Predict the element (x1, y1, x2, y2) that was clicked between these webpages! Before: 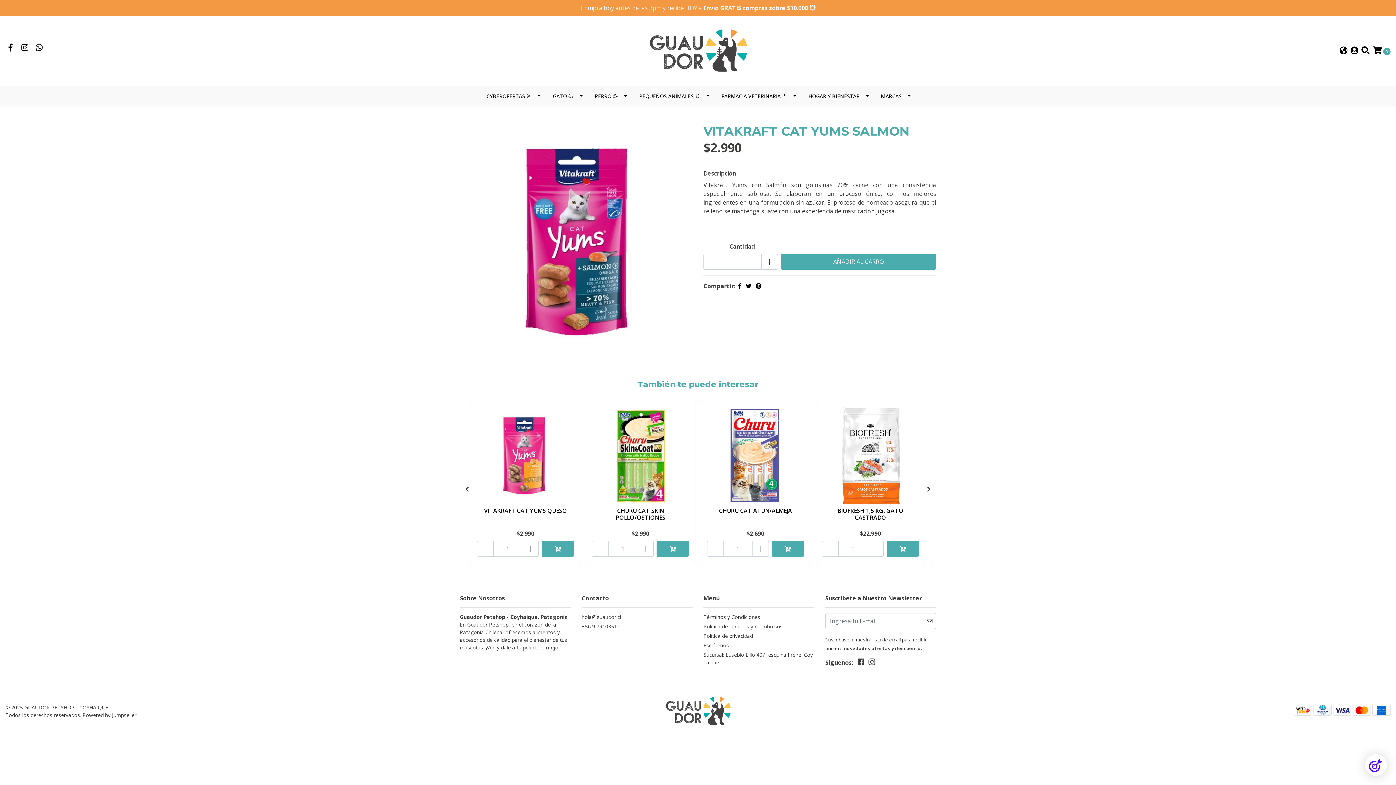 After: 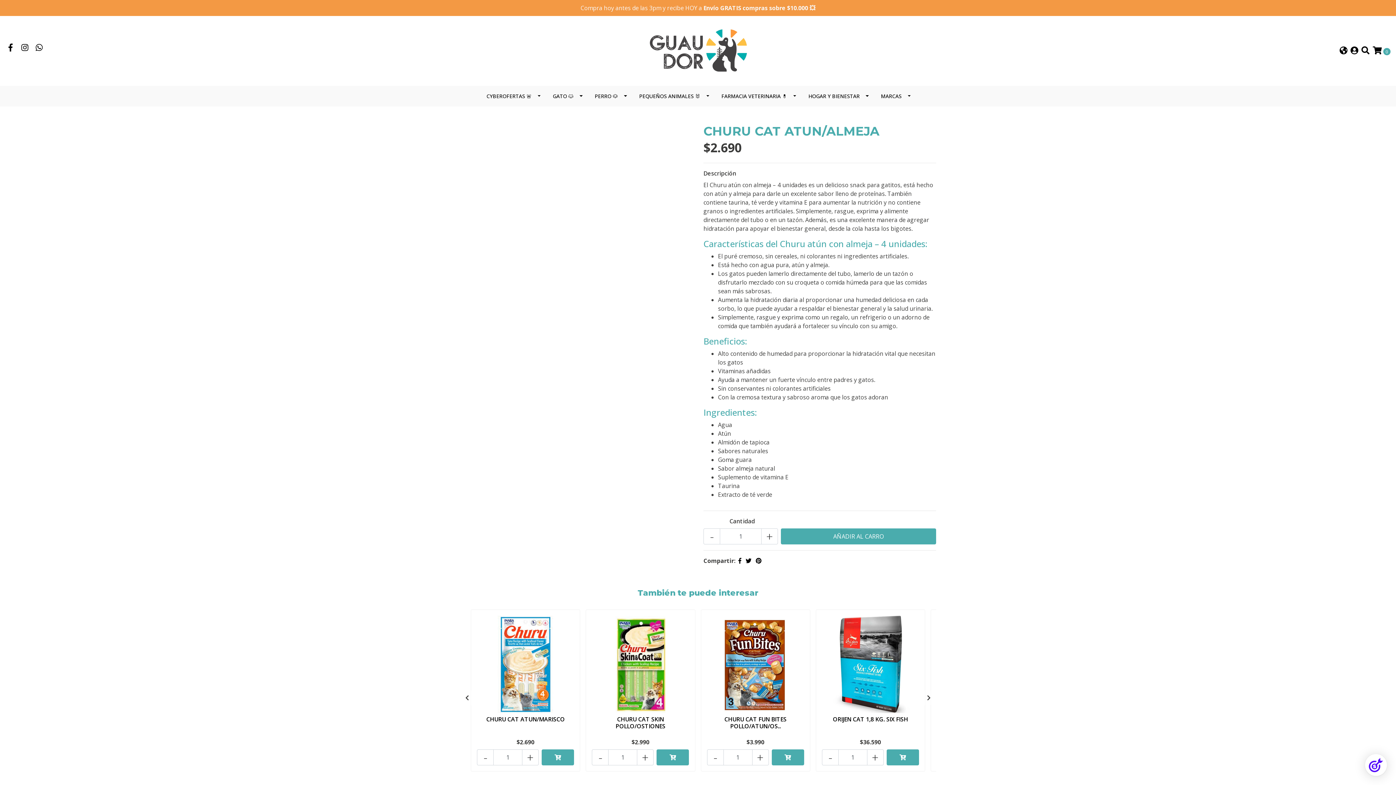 Action: bbox: (707, 407, 804, 504)